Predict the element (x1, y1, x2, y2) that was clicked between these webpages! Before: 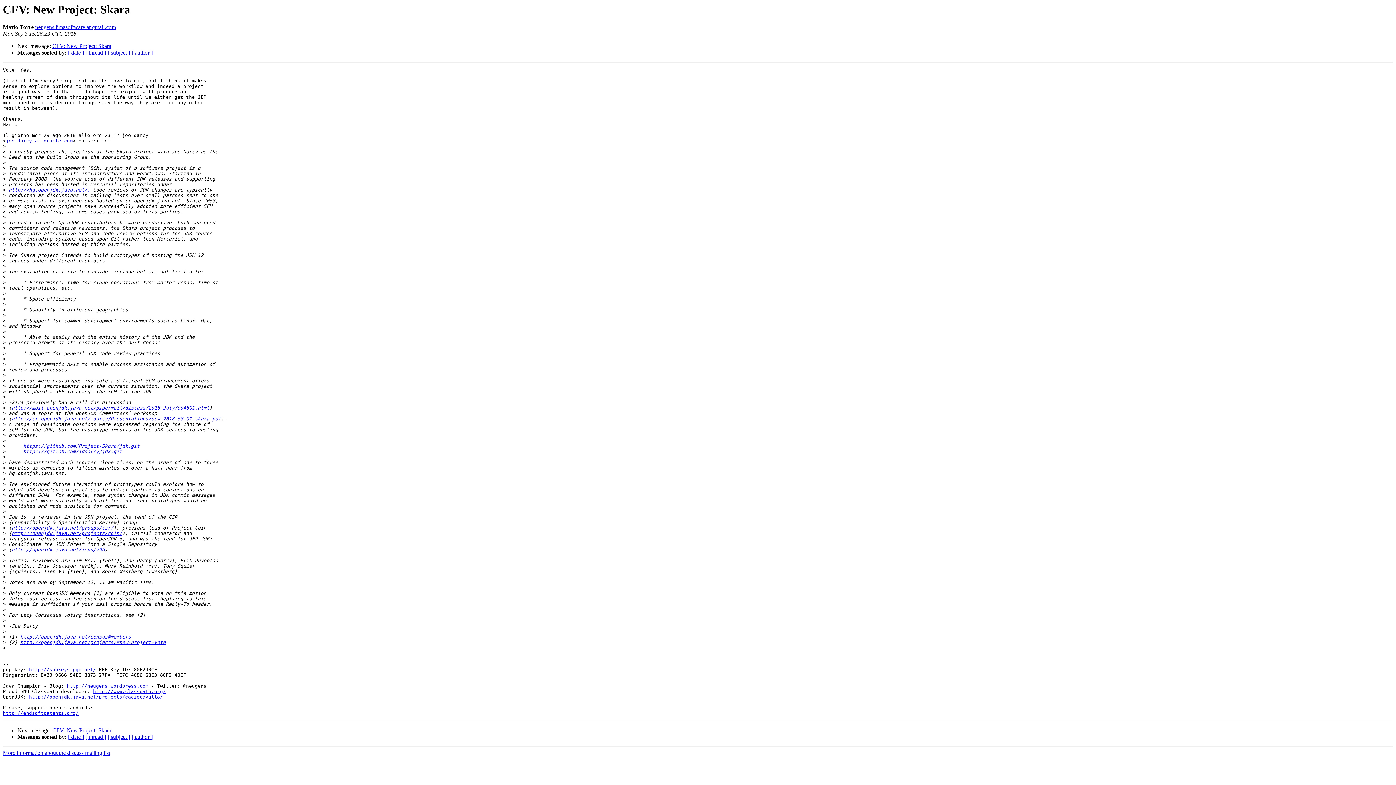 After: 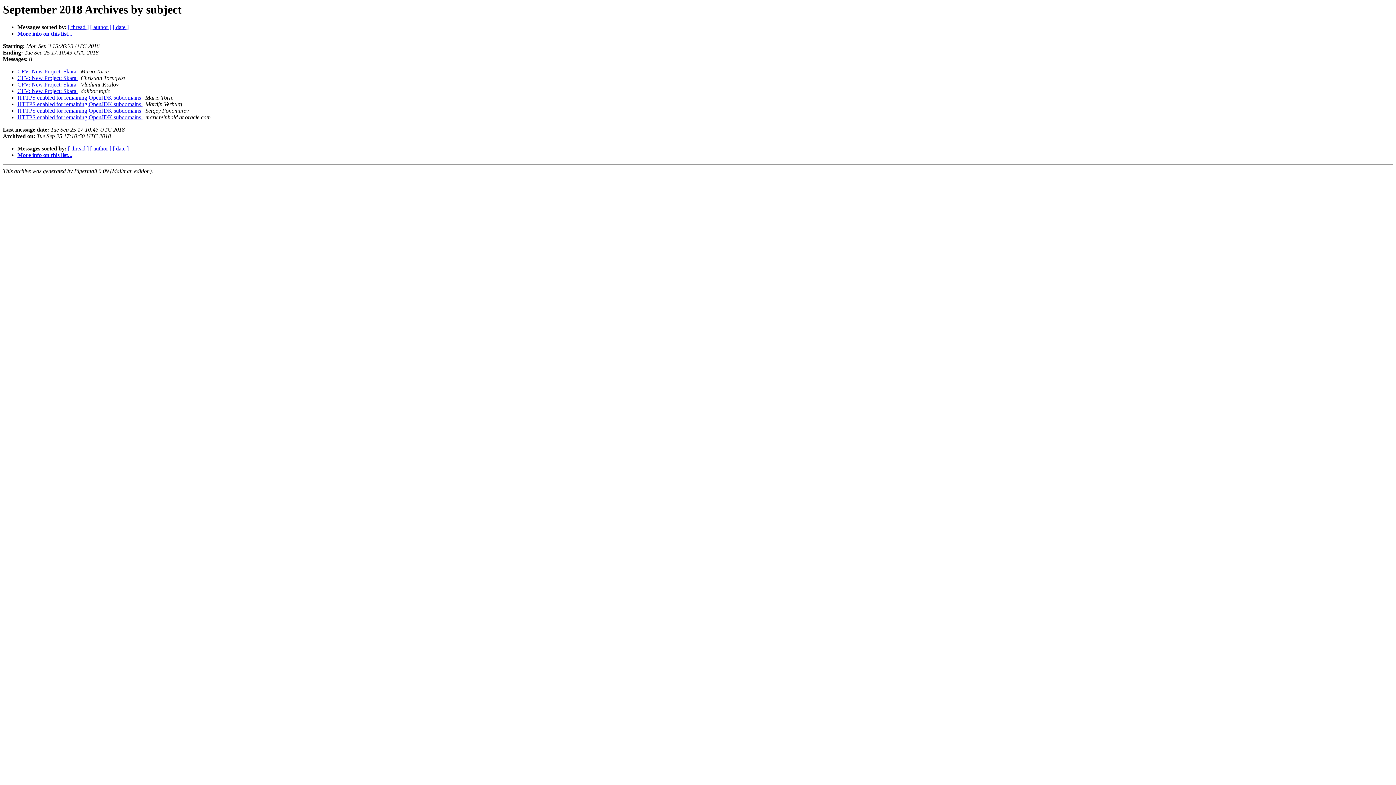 Action: bbox: (107, 49, 130, 55) label: [ subject ]